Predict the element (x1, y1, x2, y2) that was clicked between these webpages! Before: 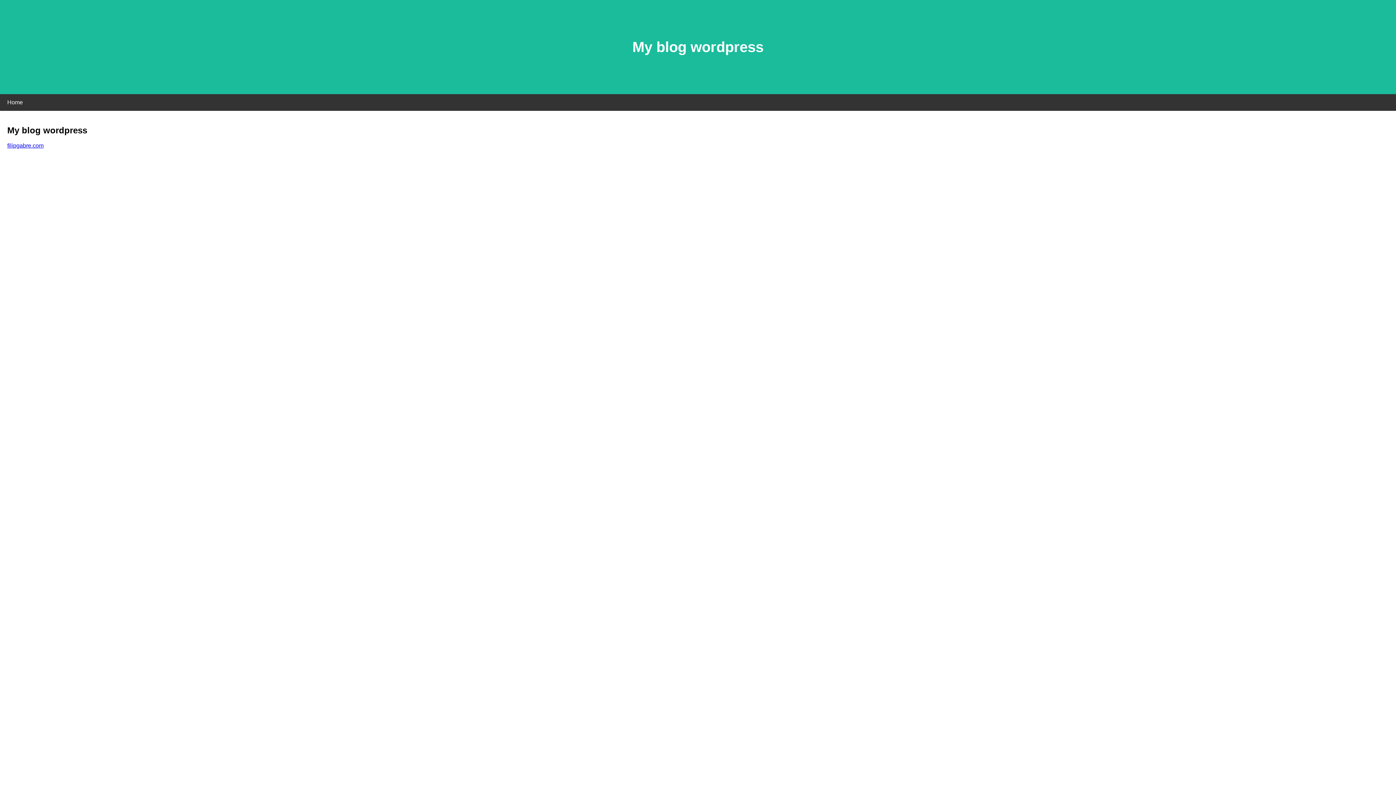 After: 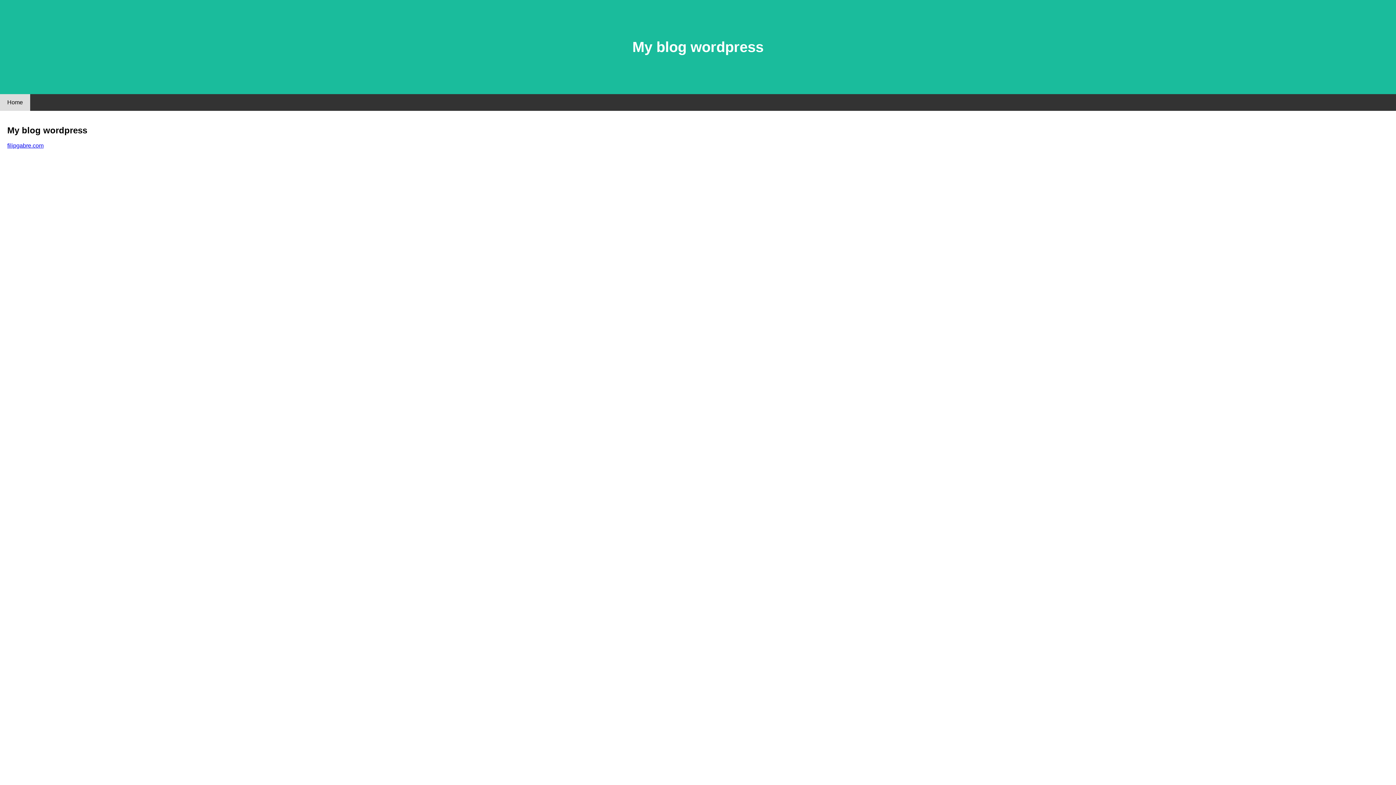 Action: bbox: (0, 94, 30, 110) label: Home